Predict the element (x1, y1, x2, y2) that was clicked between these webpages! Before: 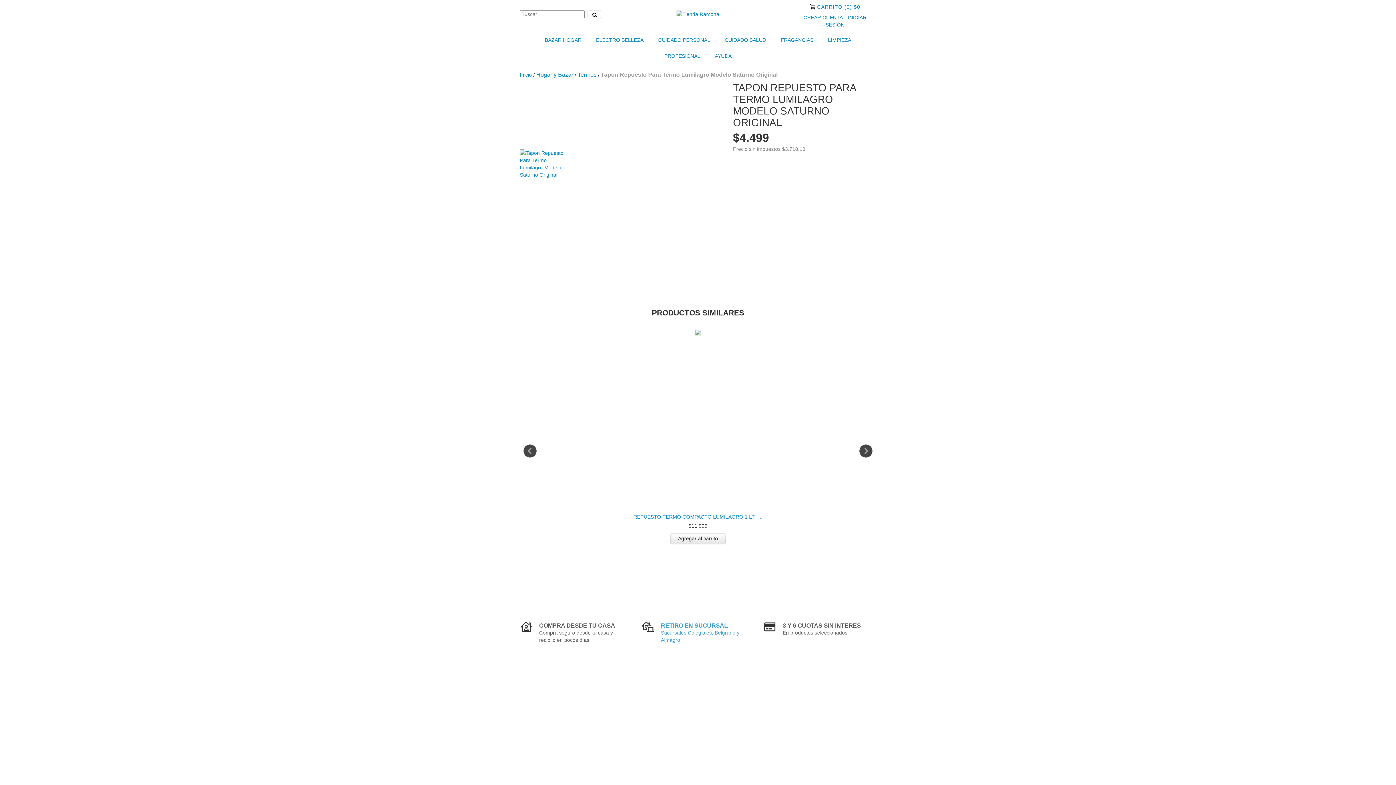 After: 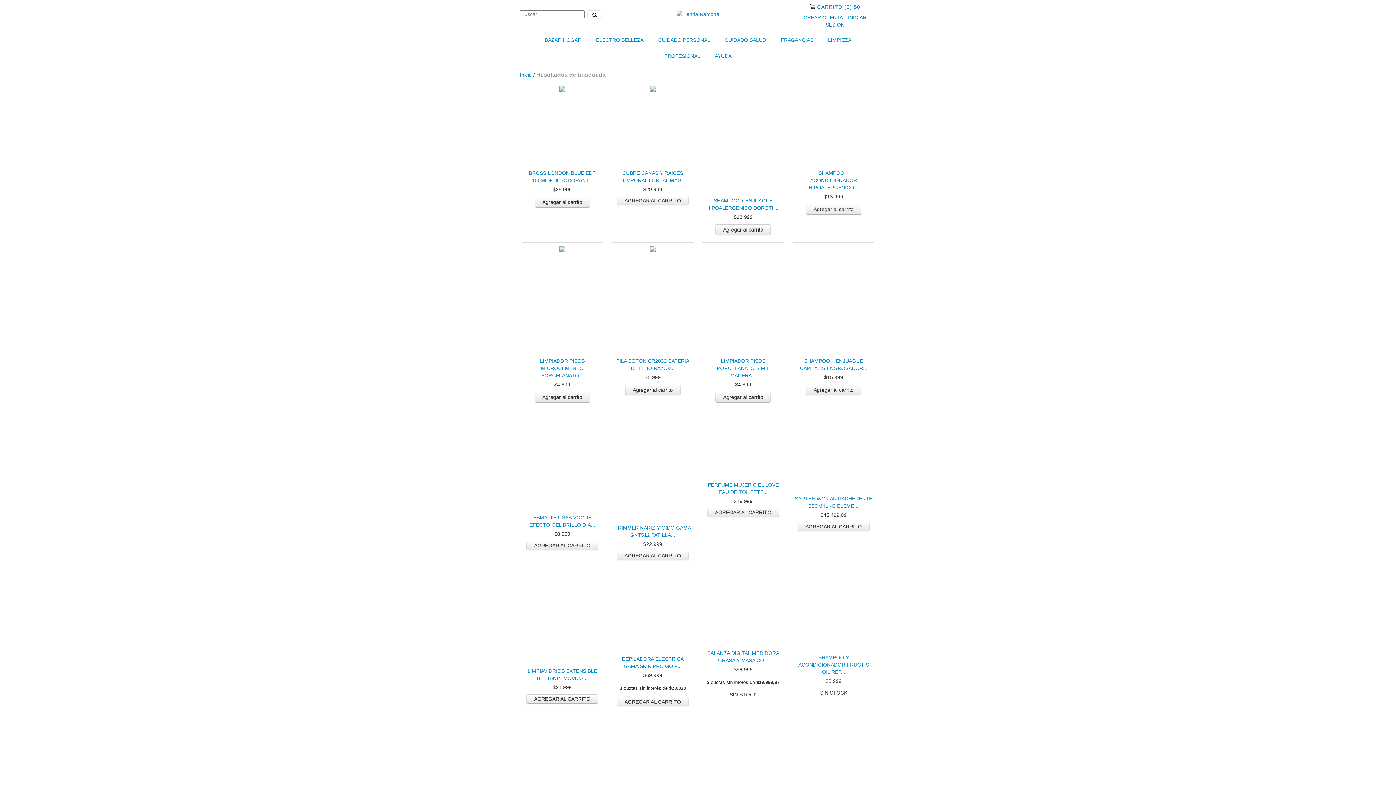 Action: label: Buscar bbox: (587, 10, 602, 18)